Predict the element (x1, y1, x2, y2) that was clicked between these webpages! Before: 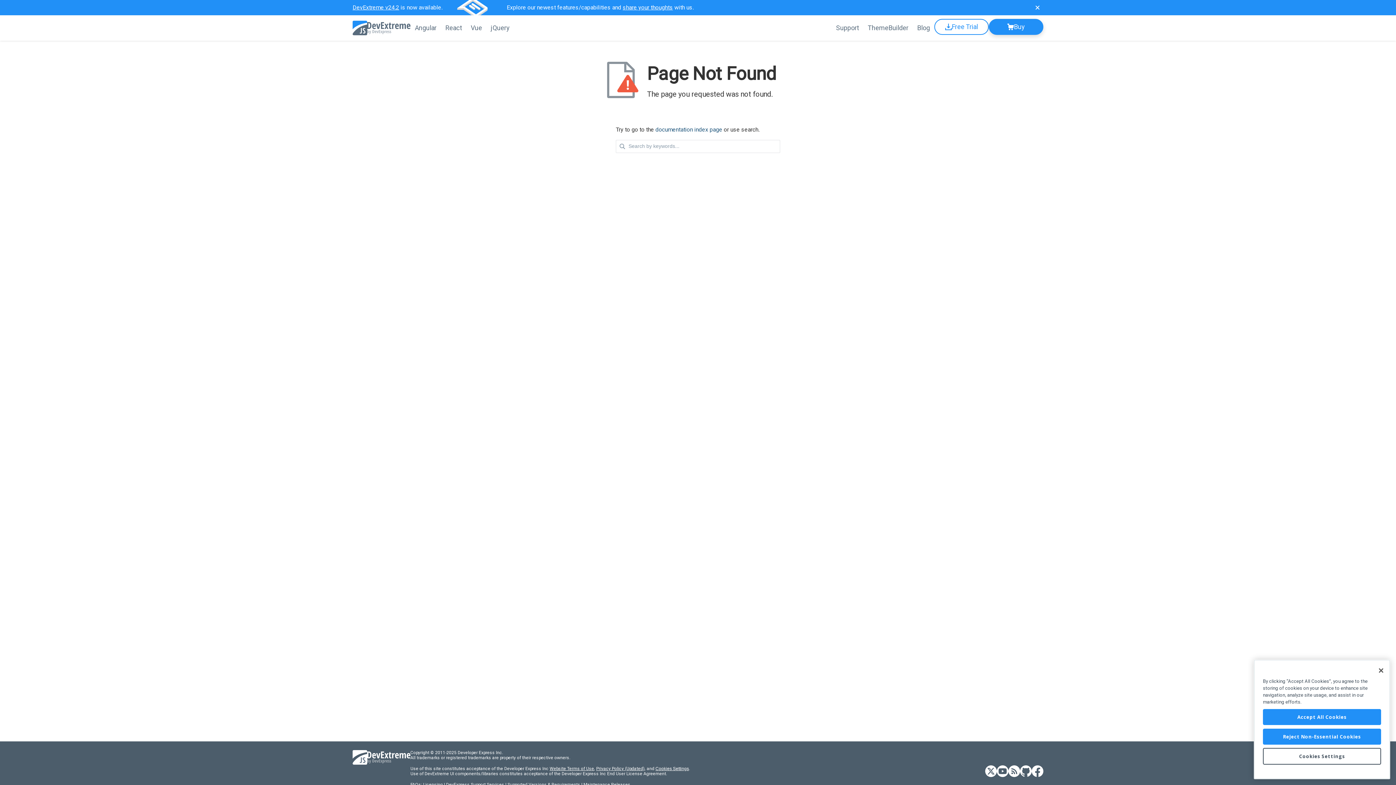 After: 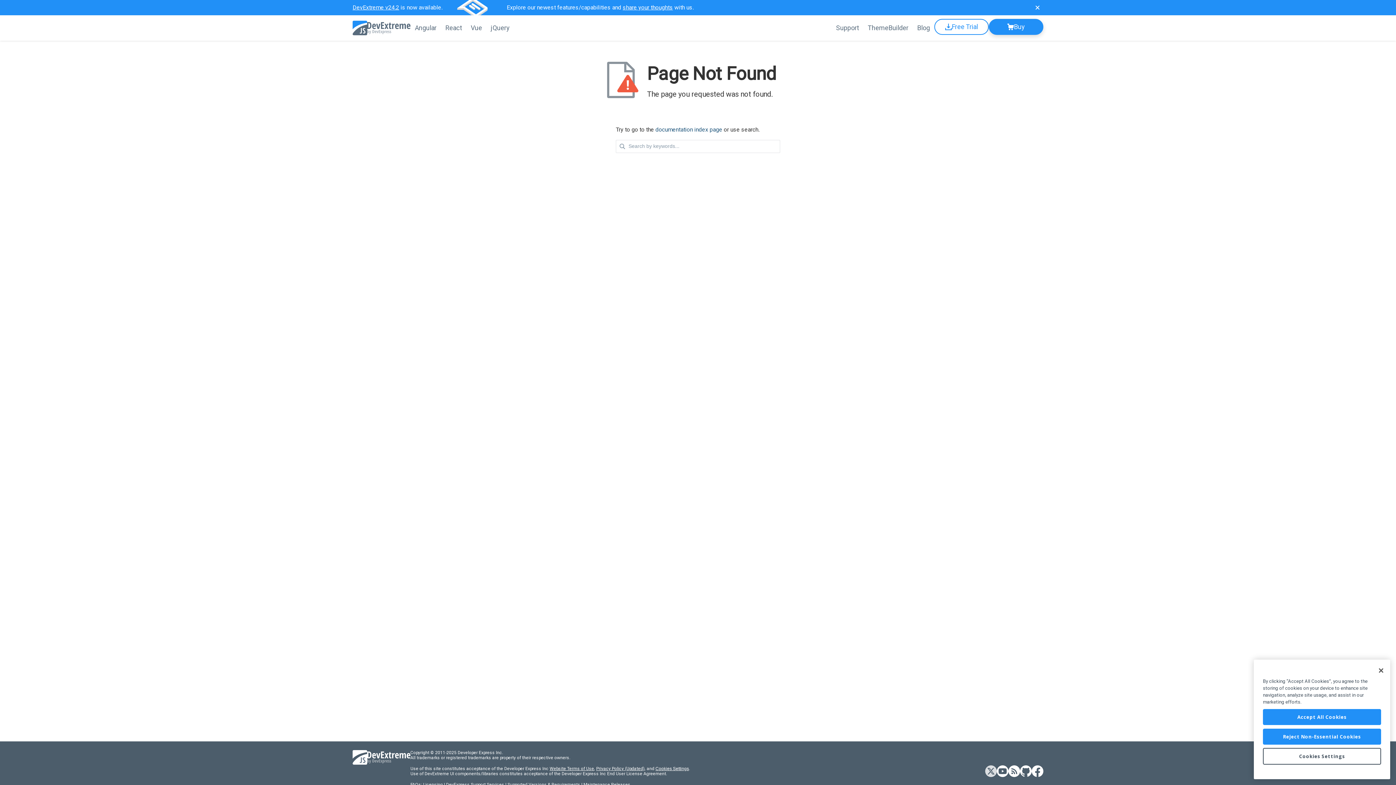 Action: label: DevExtreme Twitter bbox: (985, 765, 997, 778)